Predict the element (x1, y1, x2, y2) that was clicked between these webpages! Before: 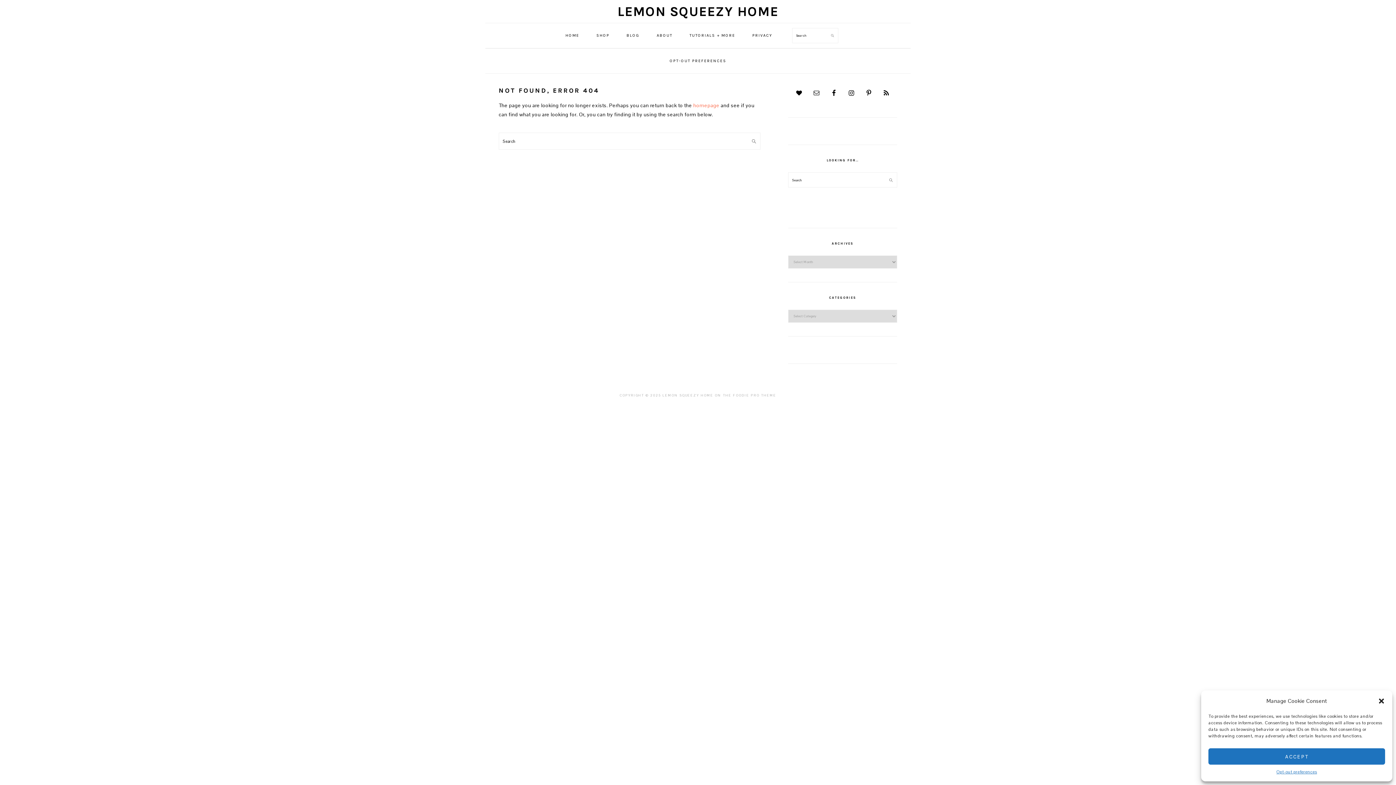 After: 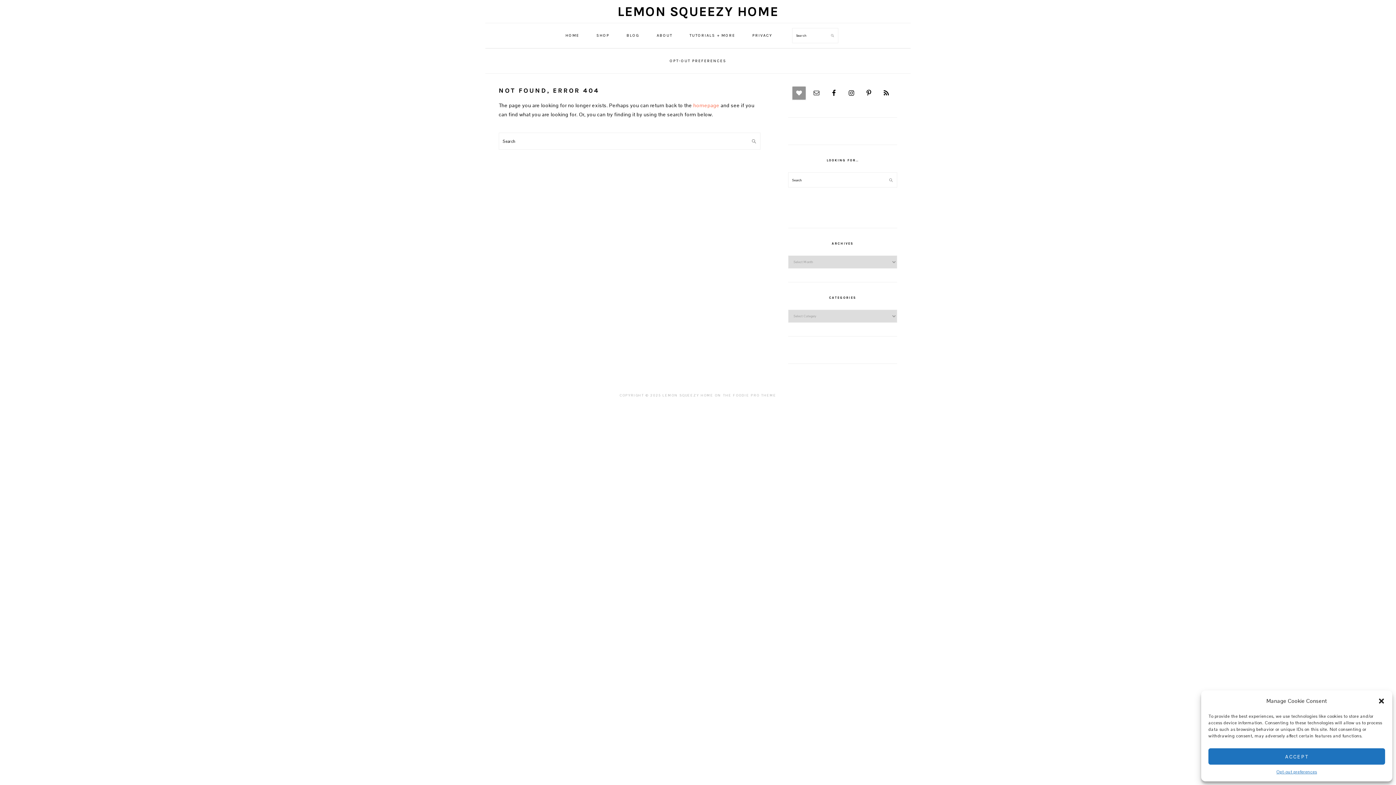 Action: bbox: (792, 86, 805, 99)